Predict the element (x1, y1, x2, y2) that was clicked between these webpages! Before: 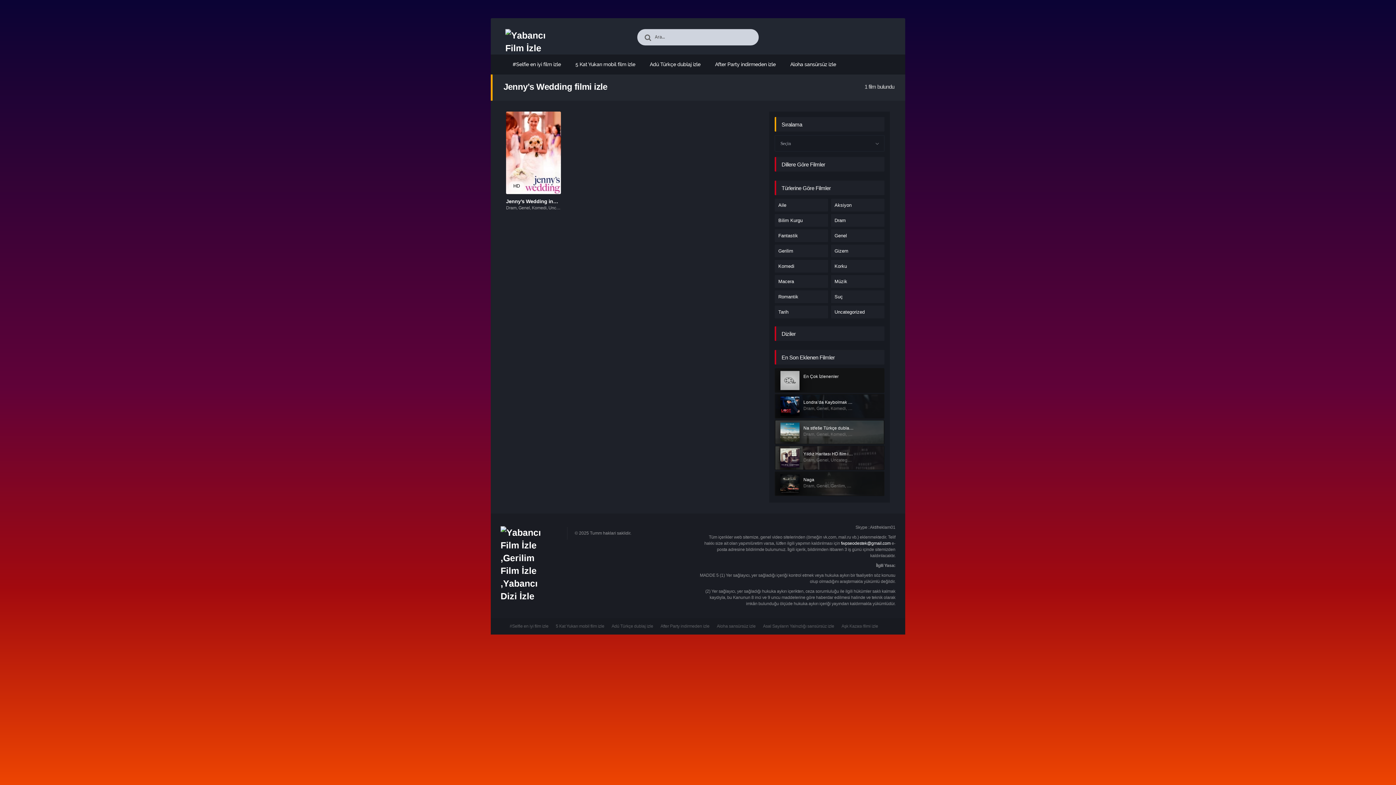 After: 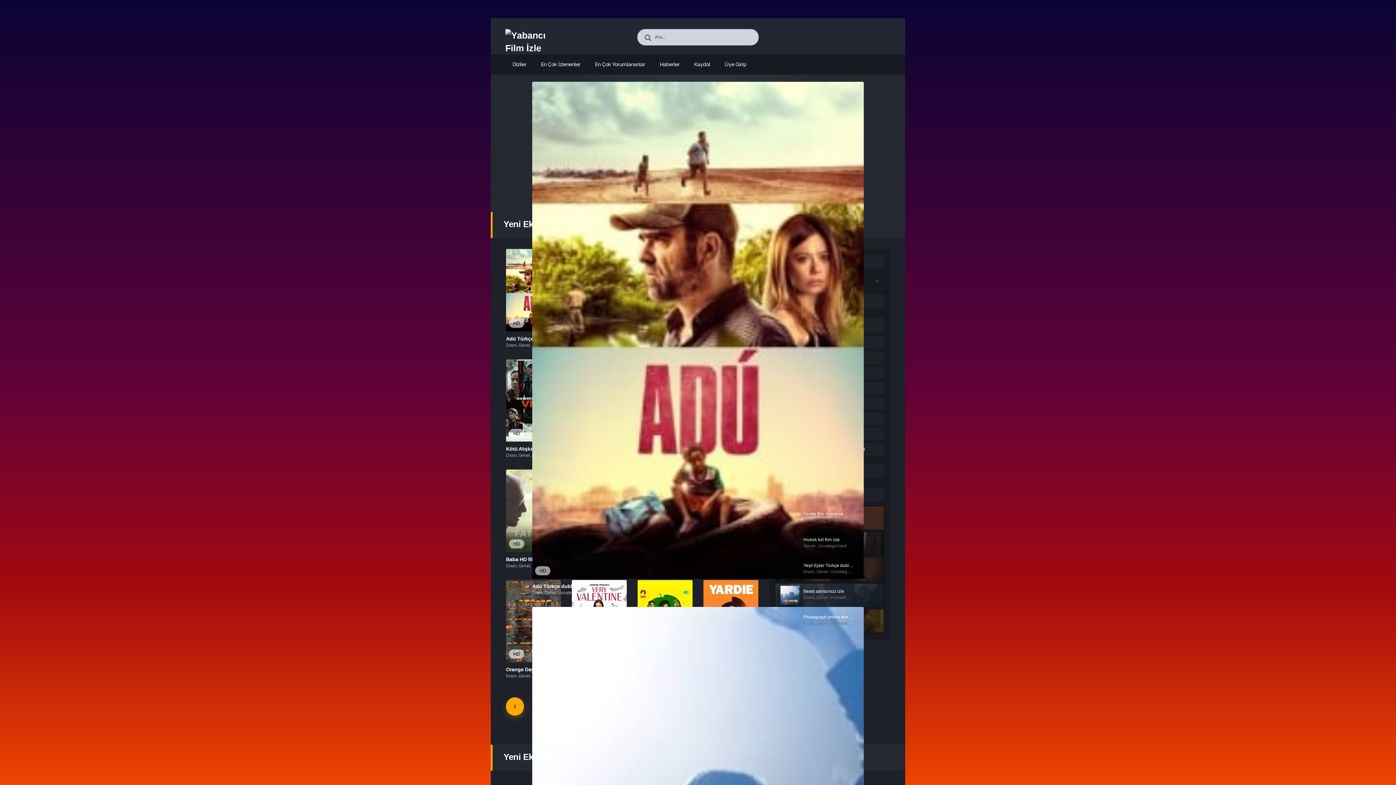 Action: bbox: (500, 526, 566, 544)